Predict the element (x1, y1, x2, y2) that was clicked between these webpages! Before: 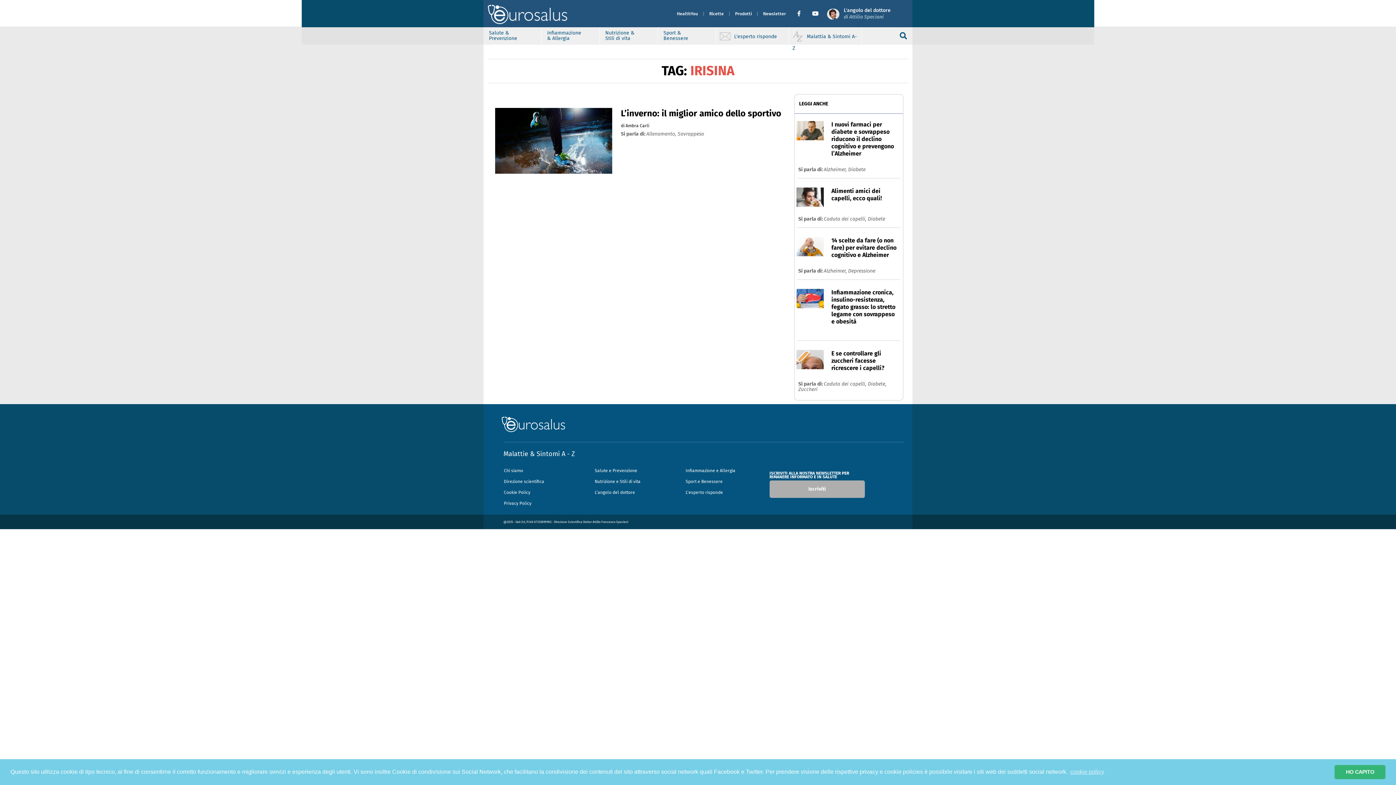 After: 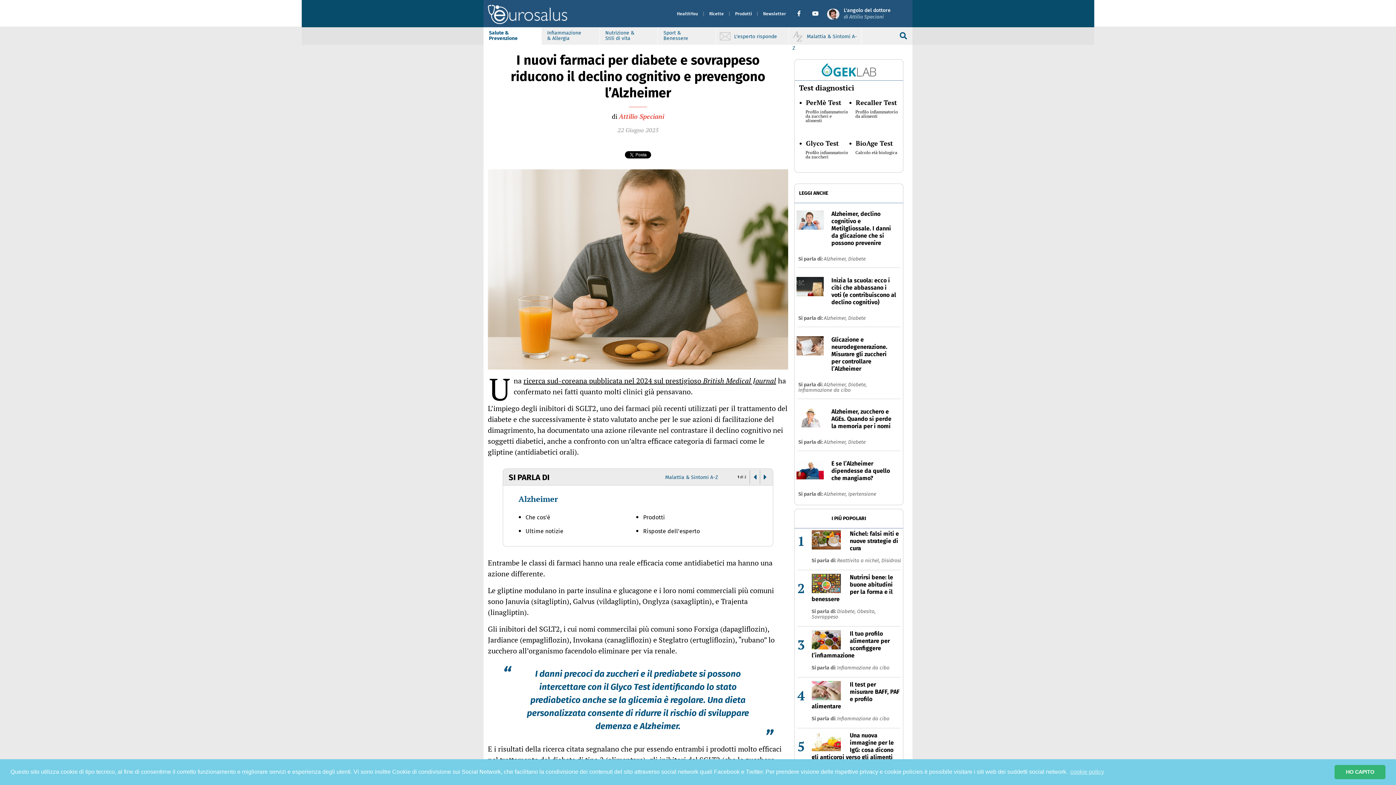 Action: bbox: (794, 113, 903, 164) label: I nuovi farmaci per diabete e sovrappeso riducono il declino cognitivo e prevengono l’Alzheimer